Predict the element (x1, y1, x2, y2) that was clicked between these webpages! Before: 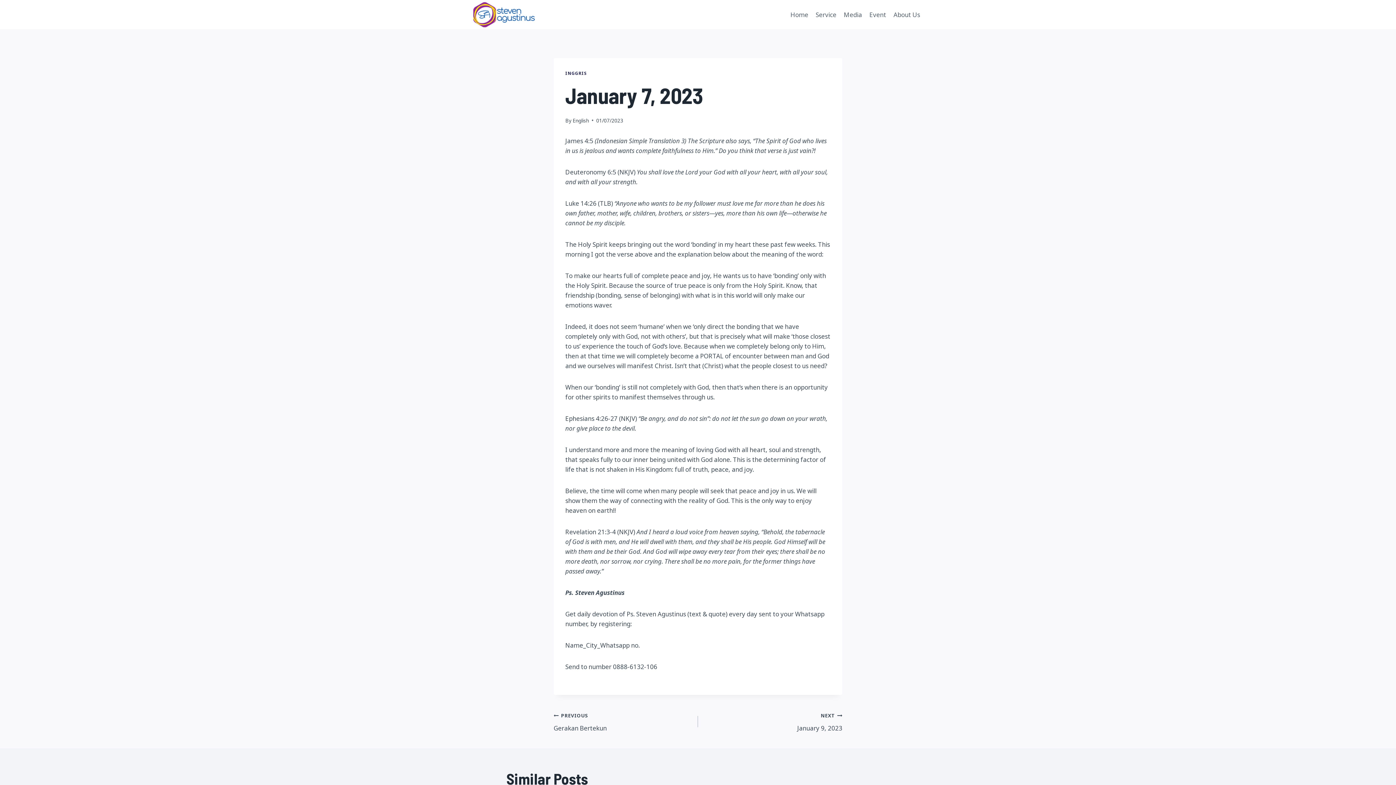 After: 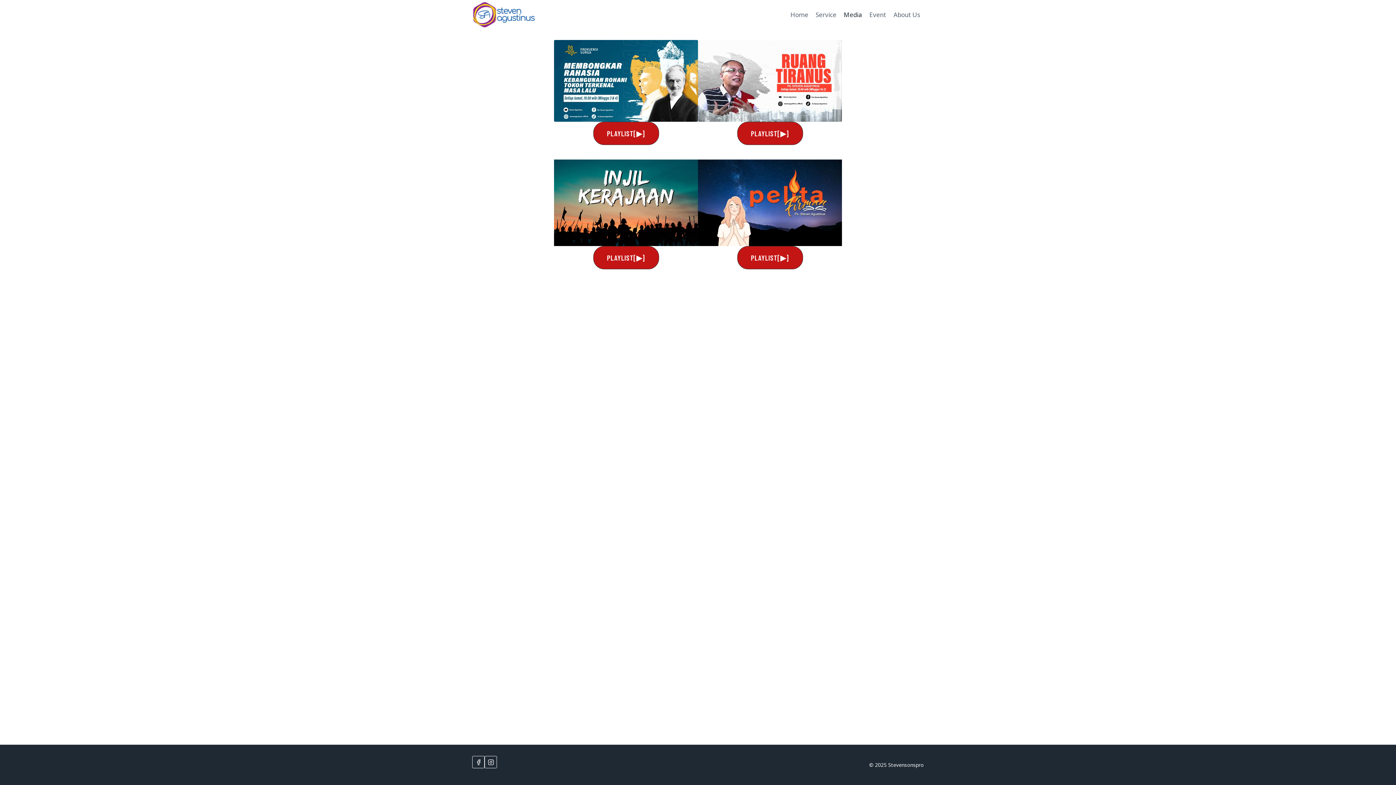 Action: bbox: (840, 5, 865, 23) label: Media